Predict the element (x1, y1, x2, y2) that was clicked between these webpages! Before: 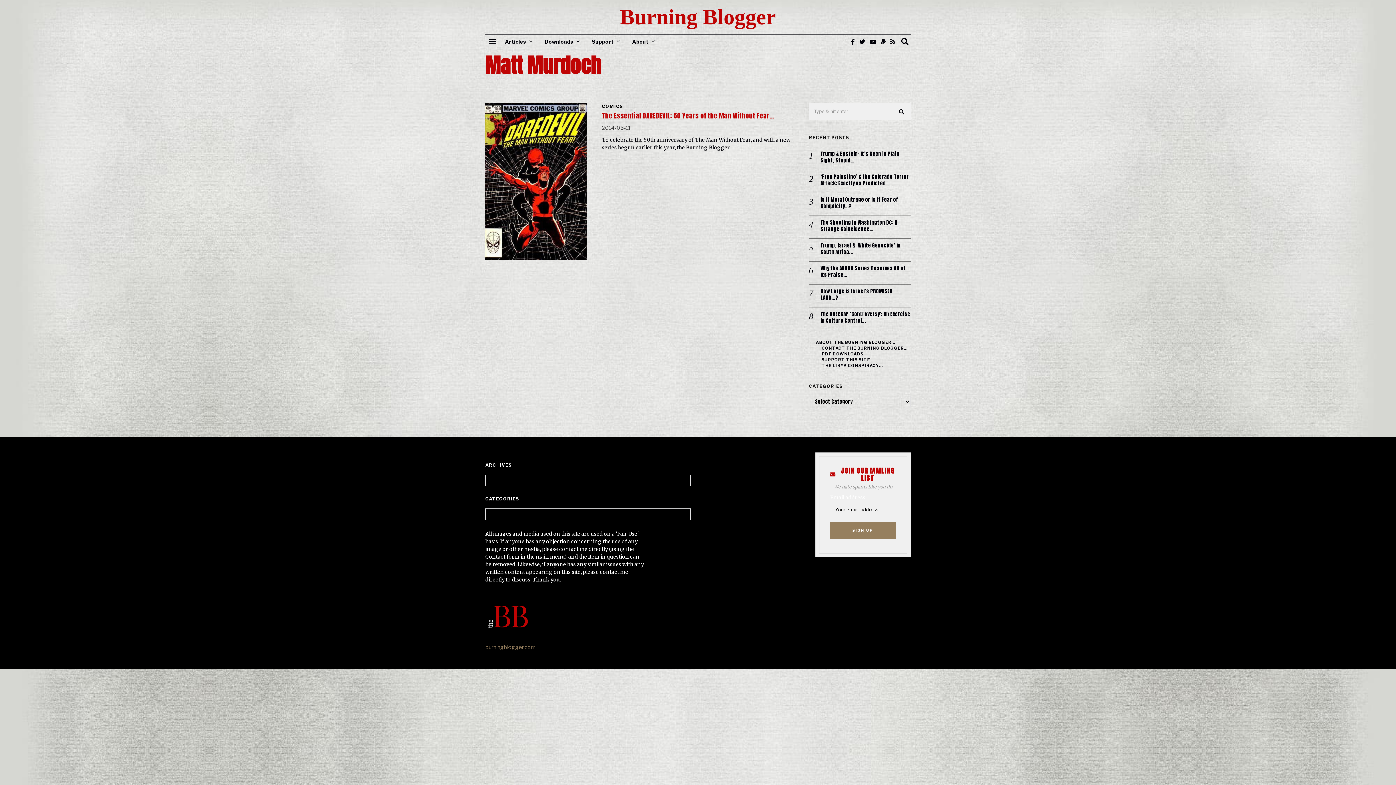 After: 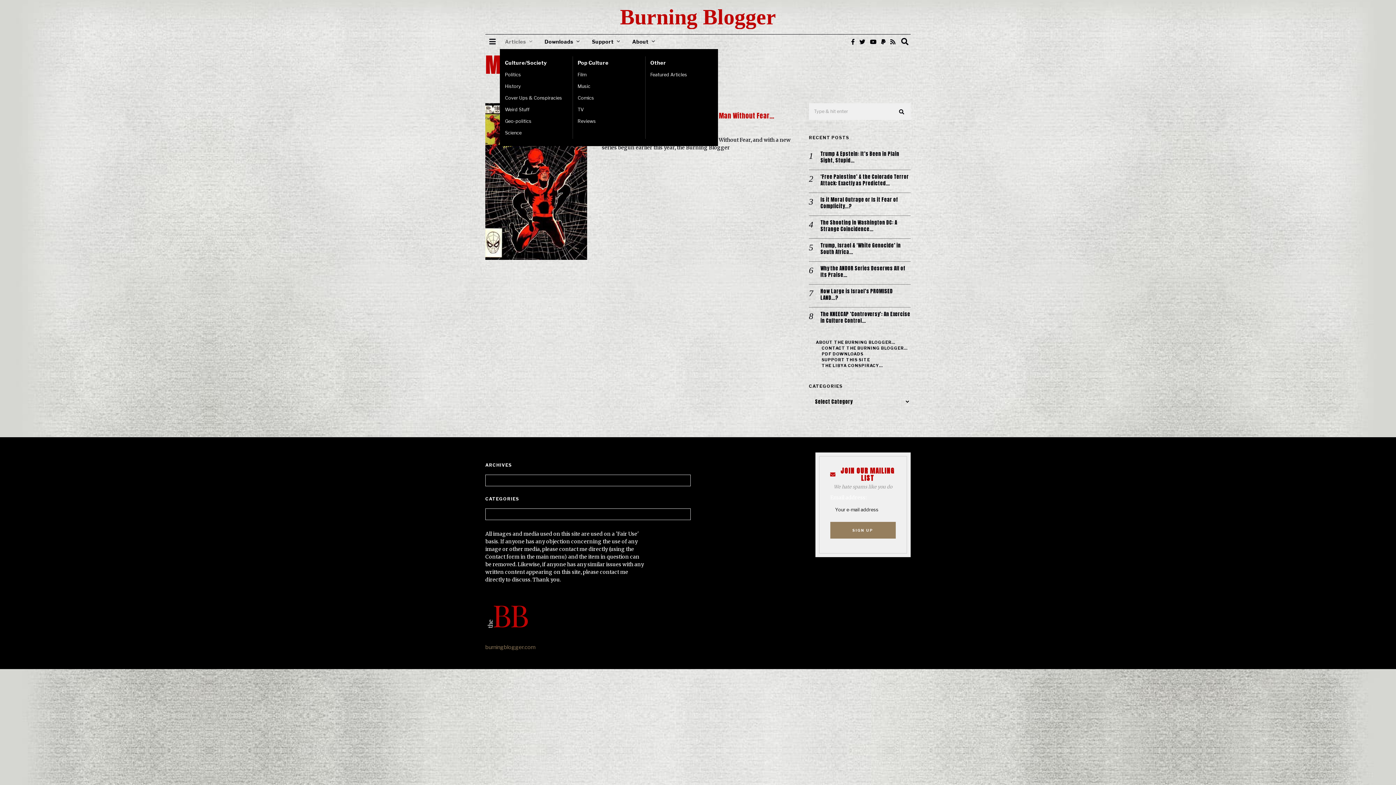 Action: bbox: (500, 34, 538, 49) label: Articles